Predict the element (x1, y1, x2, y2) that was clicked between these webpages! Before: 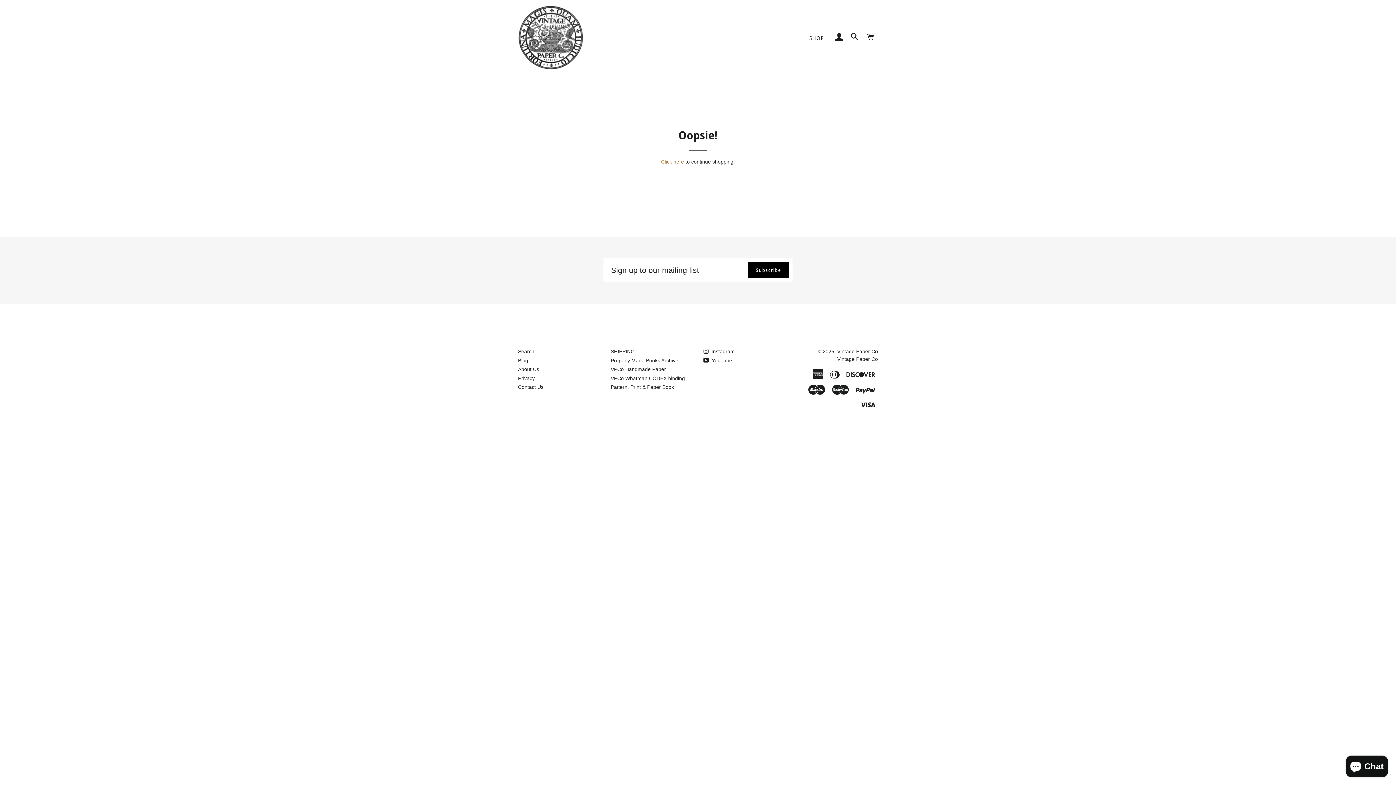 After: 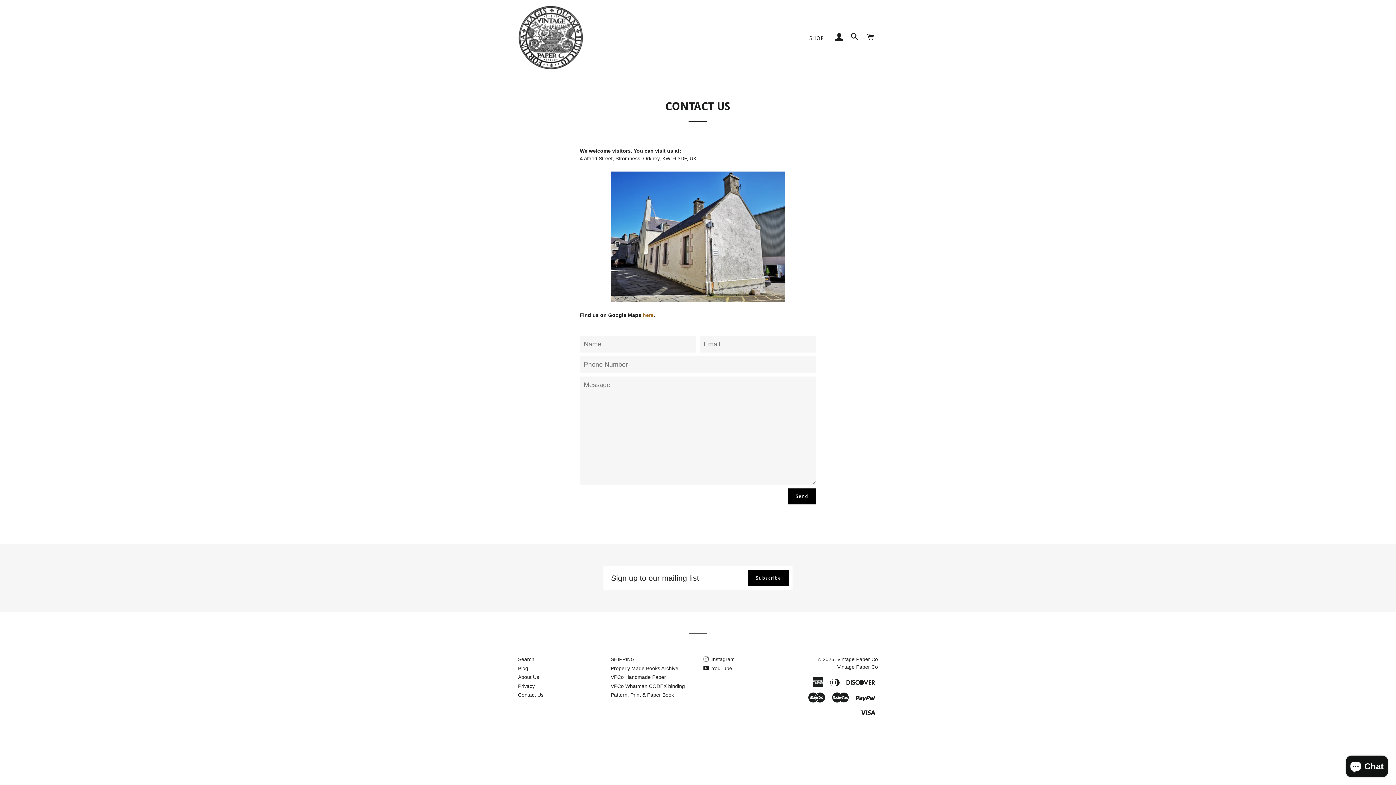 Action: bbox: (518, 384, 543, 390) label: Contact Us